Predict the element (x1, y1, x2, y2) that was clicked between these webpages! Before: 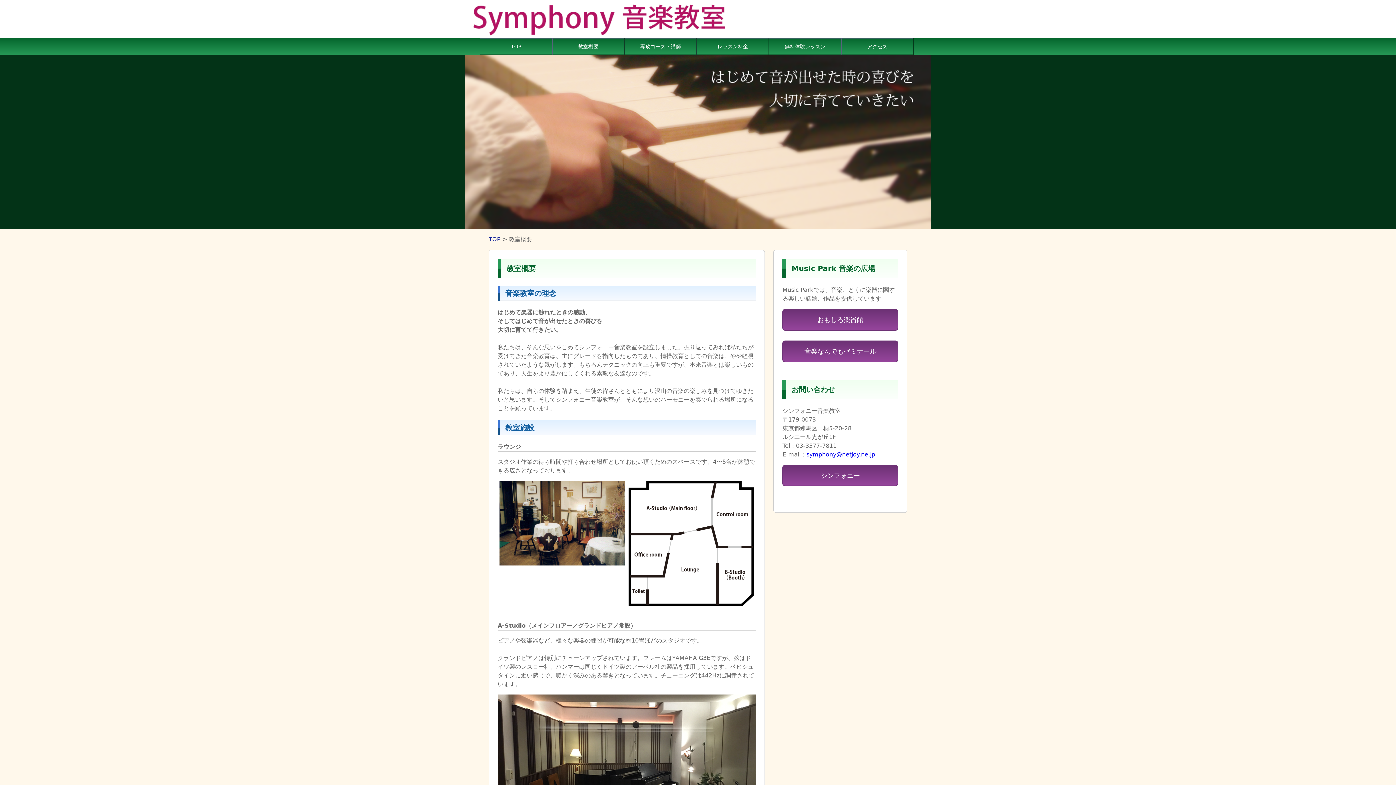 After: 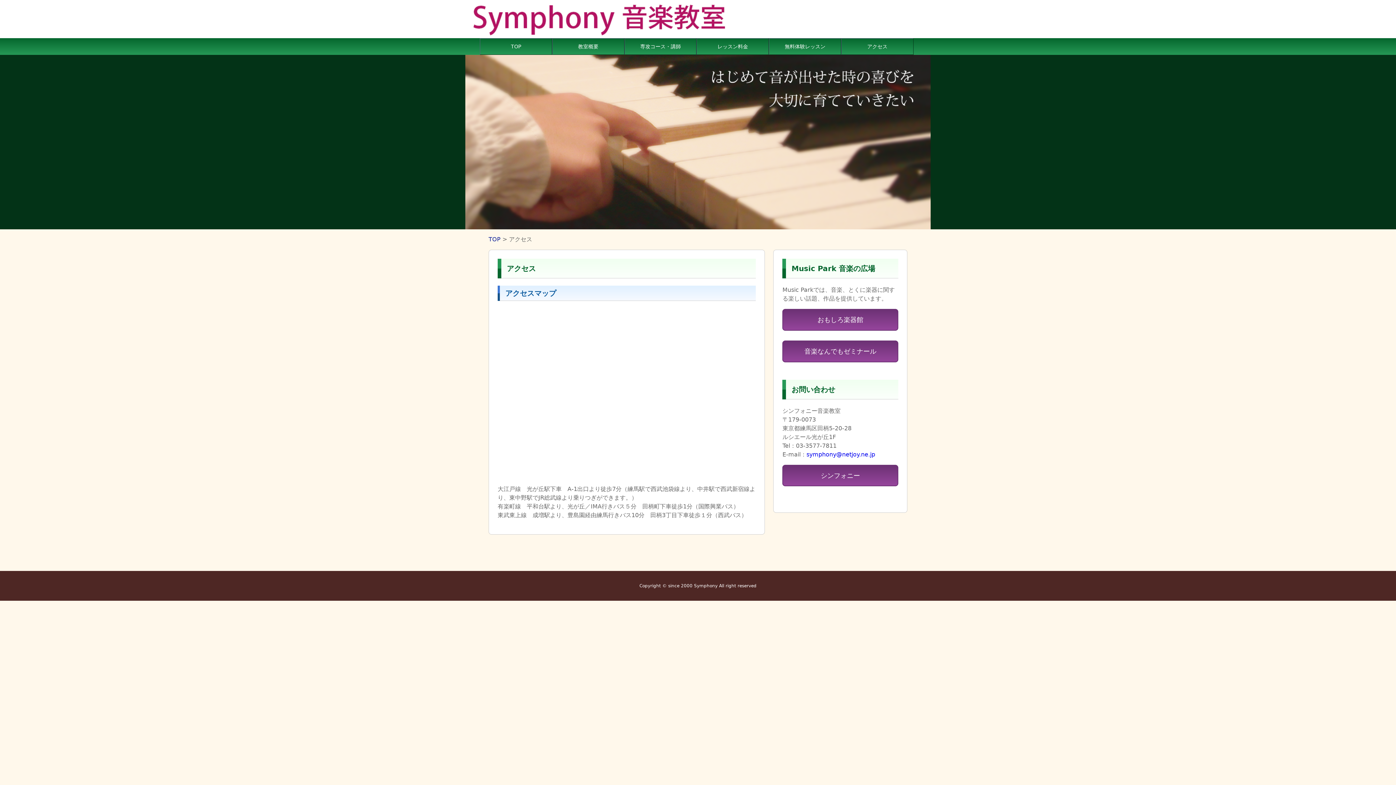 Action: bbox: (841, 38, 913, 54) label: アクセス